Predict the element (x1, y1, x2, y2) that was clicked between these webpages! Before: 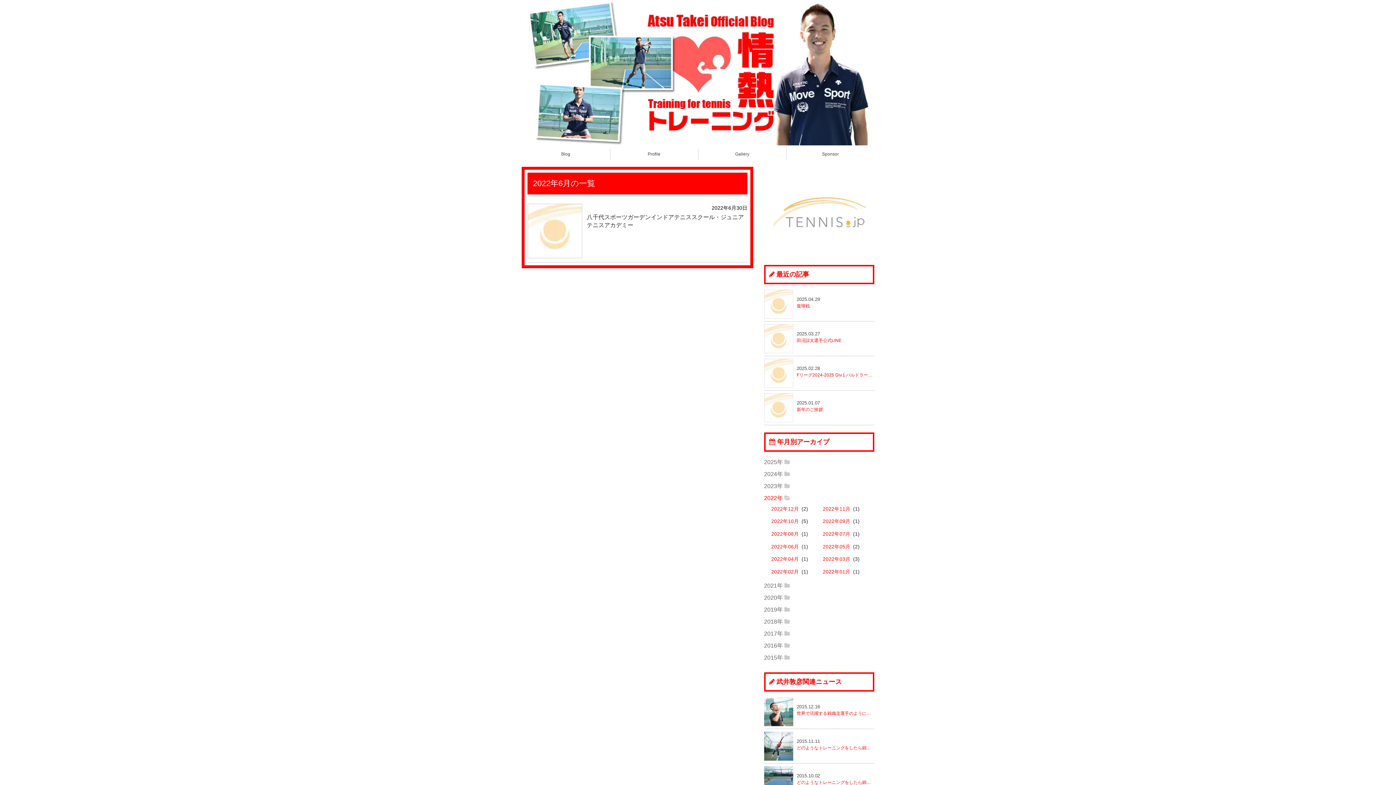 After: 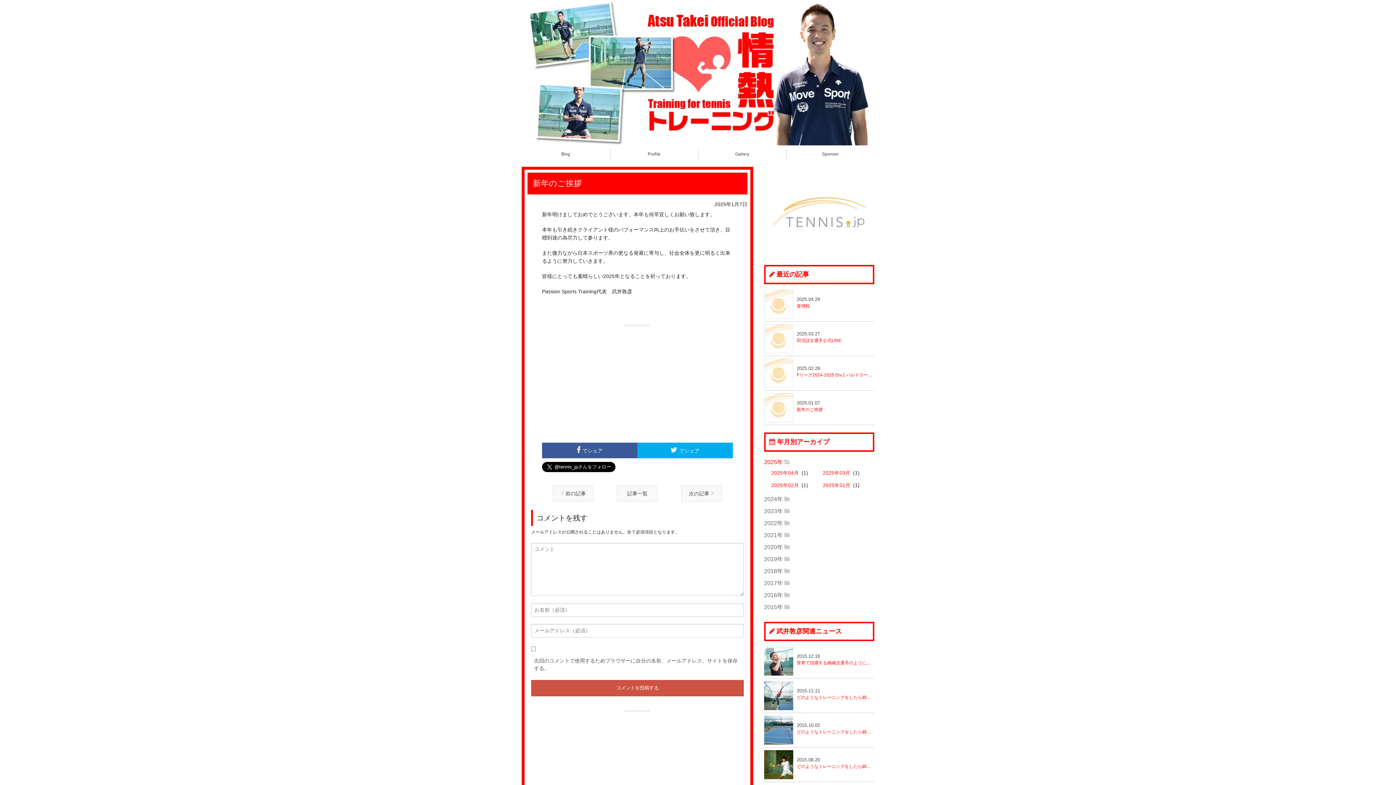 Action: bbox: (764, 393, 874, 422) label: 新年のご挨拶
2025.01.07